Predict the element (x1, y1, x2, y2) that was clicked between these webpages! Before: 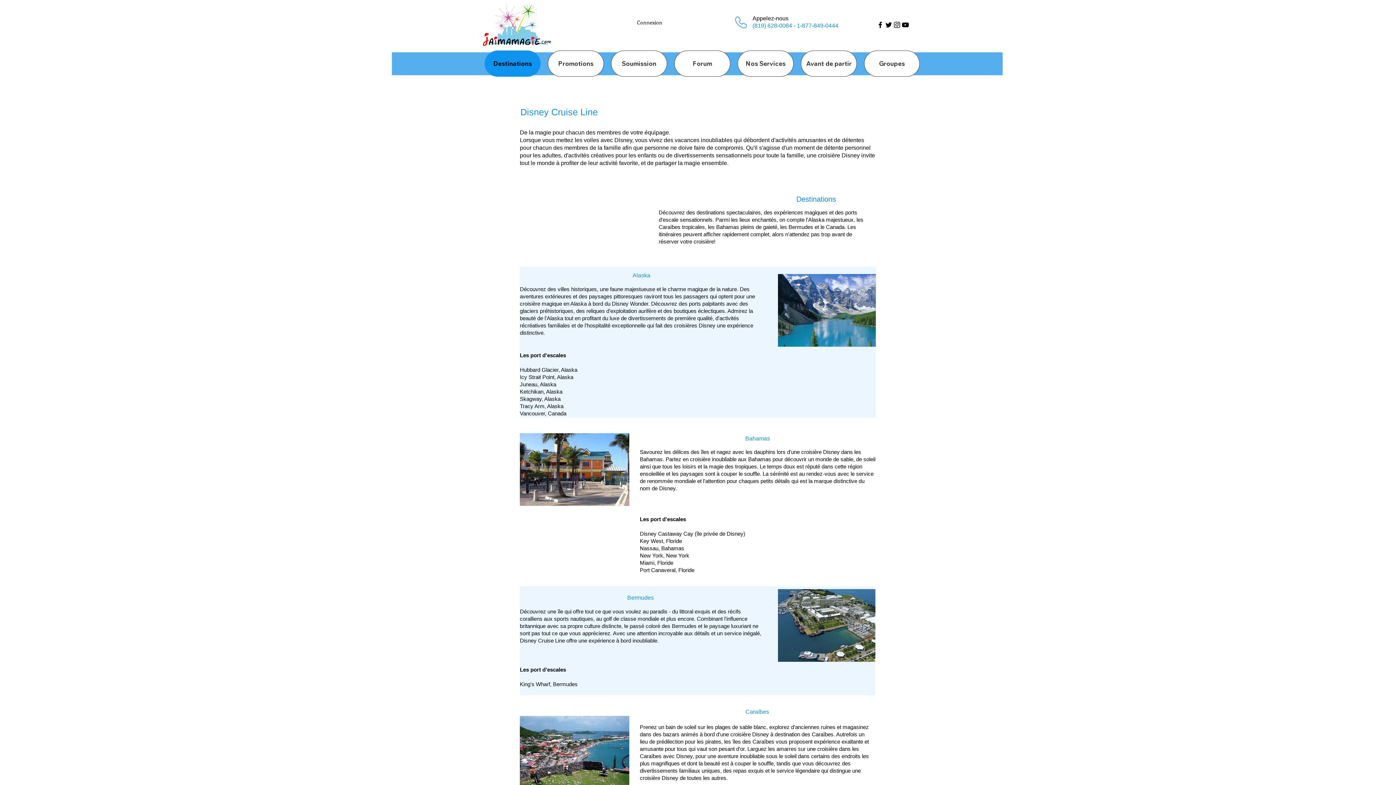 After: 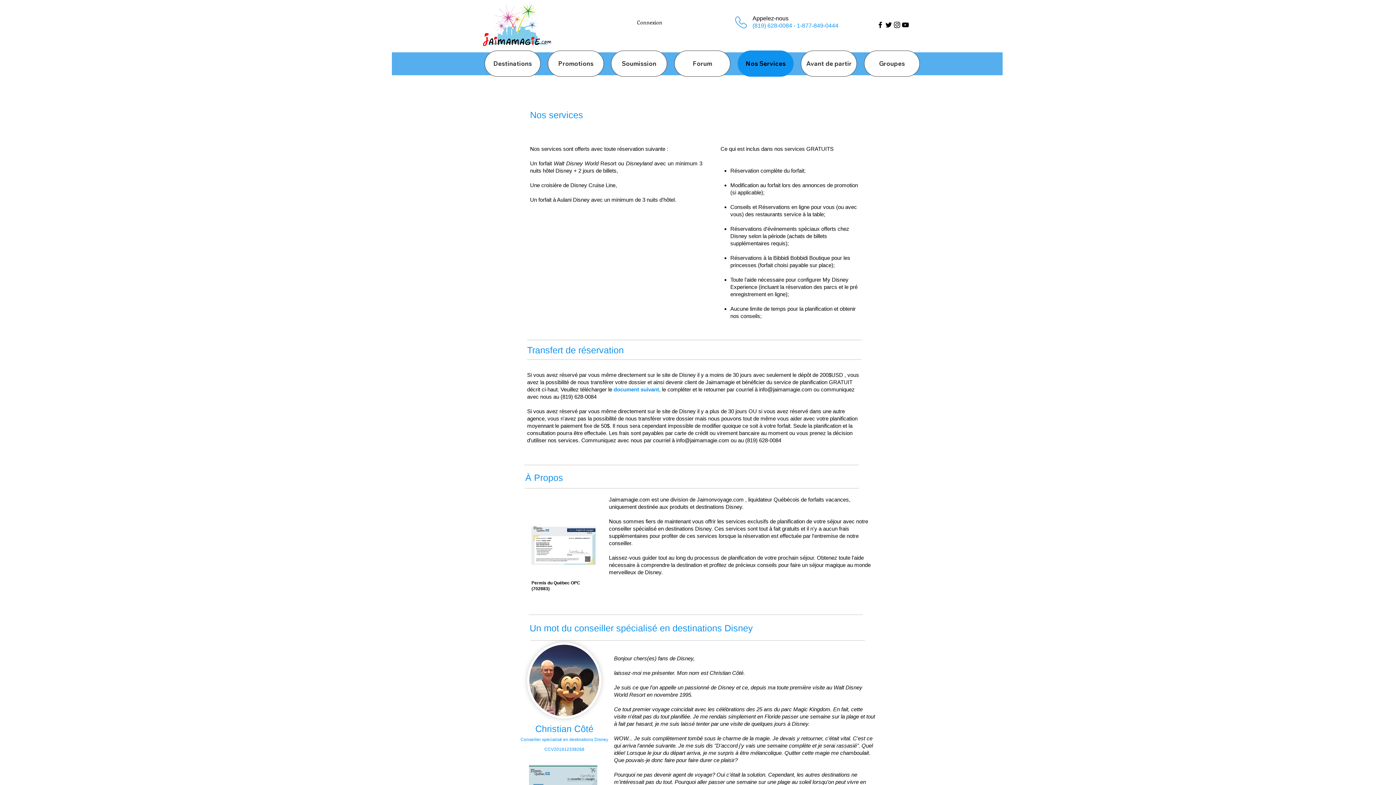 Action: bbox: (737, 50, 793, 76) label: Nos Services